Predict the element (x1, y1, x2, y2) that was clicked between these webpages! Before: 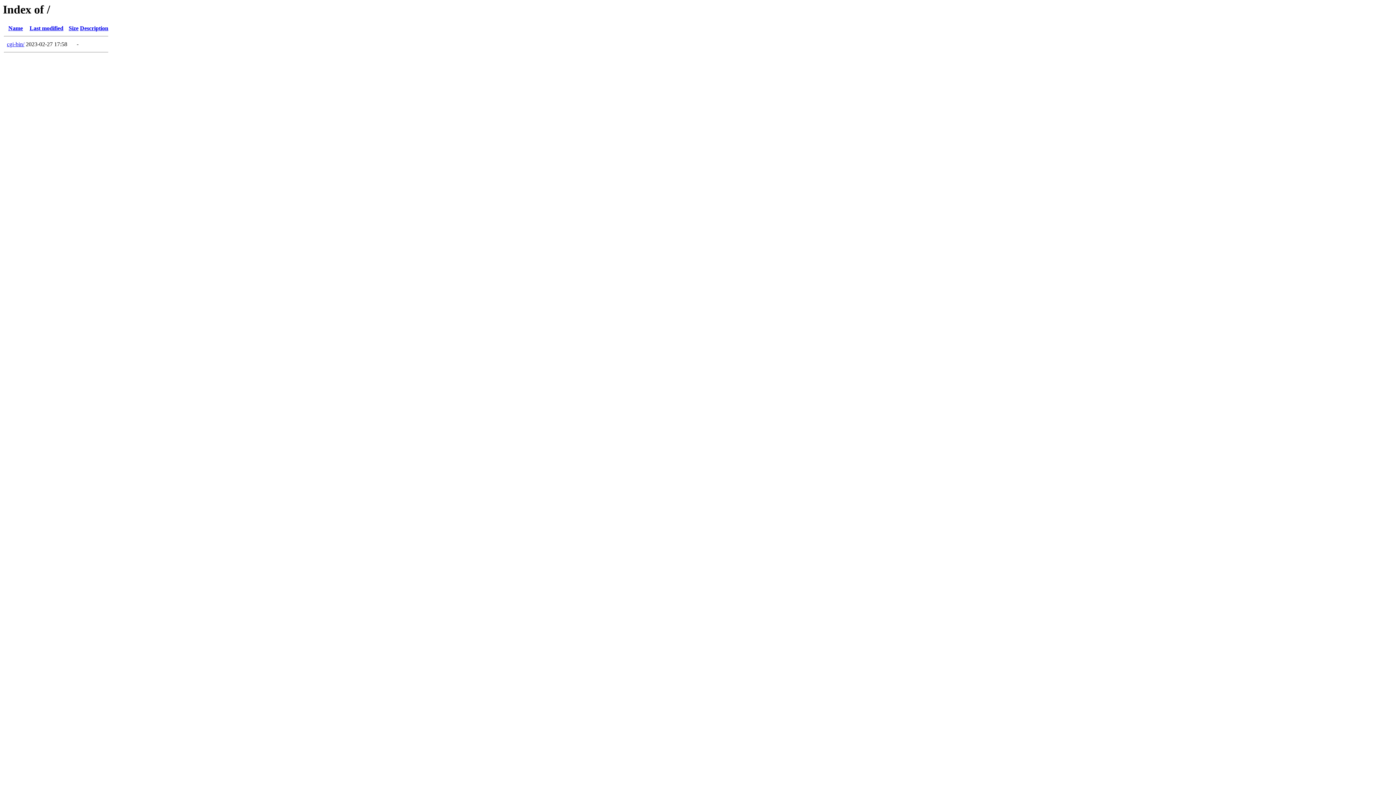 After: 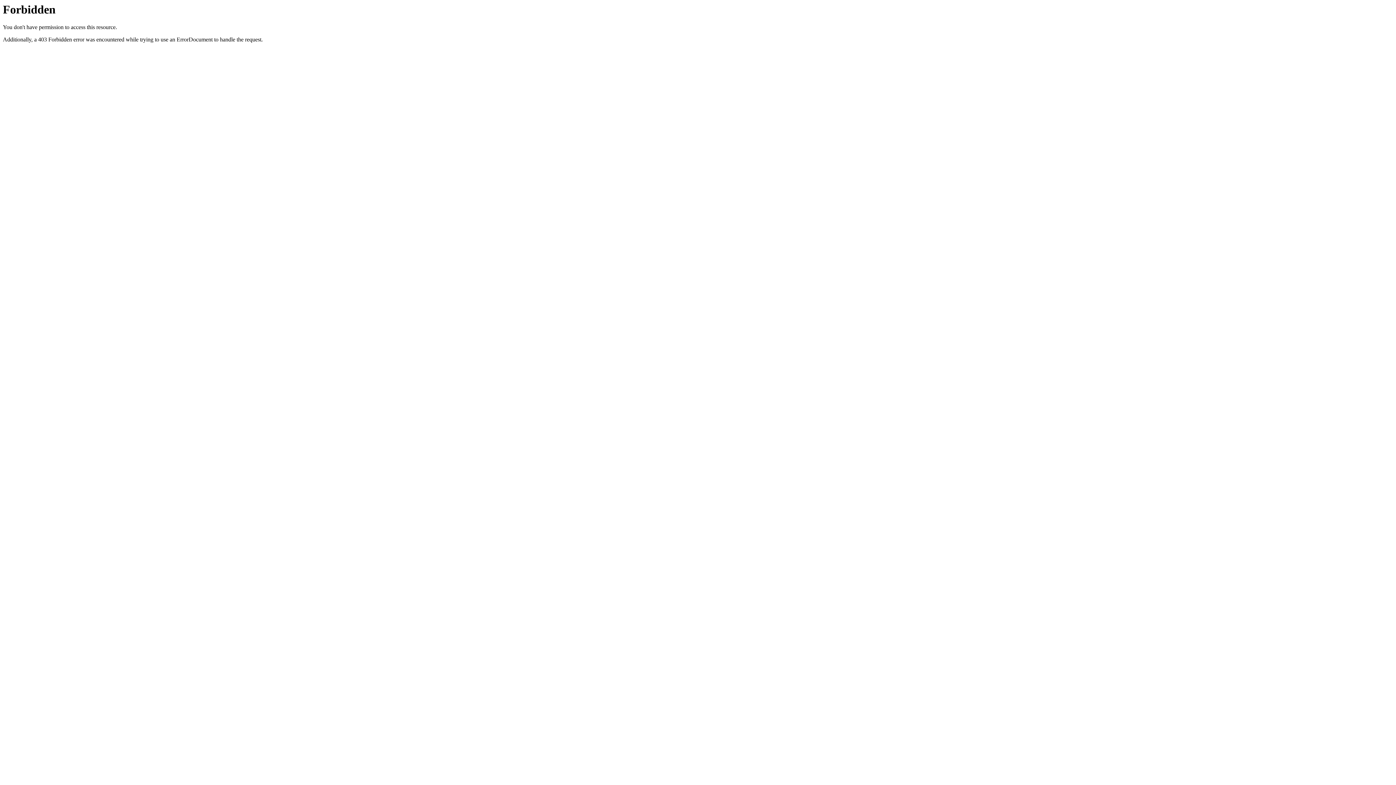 Action: bbox: (6, 41, 24, 47) label: cgi-bin/